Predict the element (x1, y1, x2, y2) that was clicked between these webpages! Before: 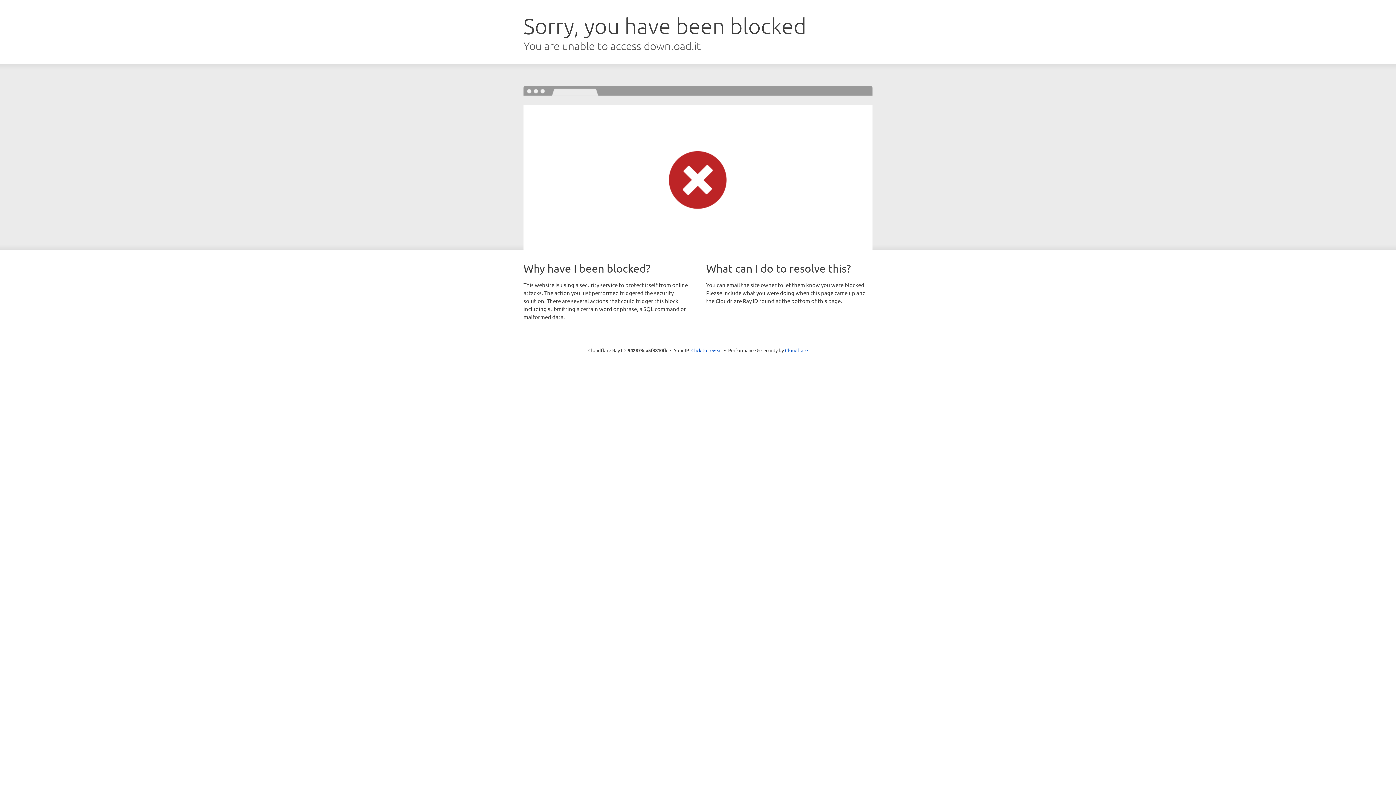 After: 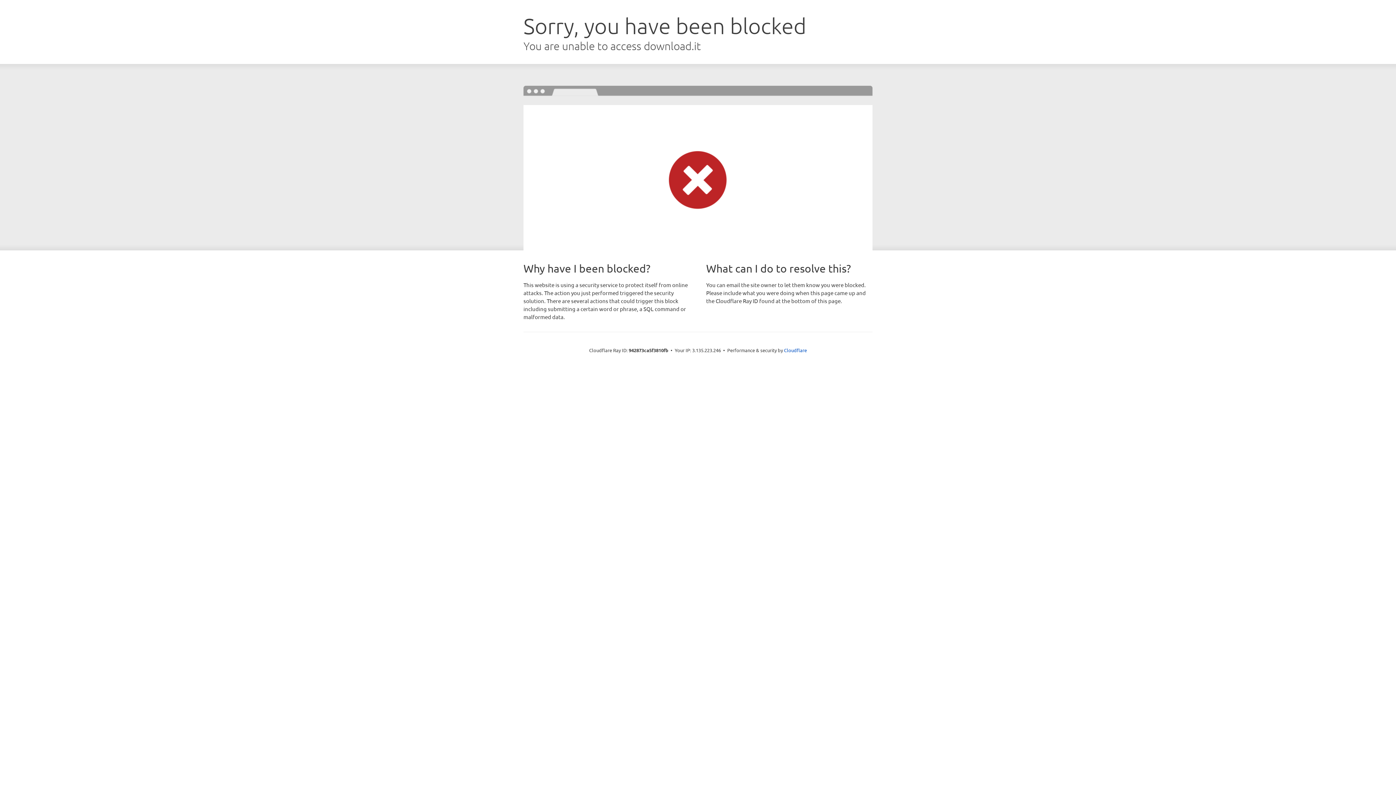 Action: label: Click to reveal bbox: (691, 346, 722, 353)